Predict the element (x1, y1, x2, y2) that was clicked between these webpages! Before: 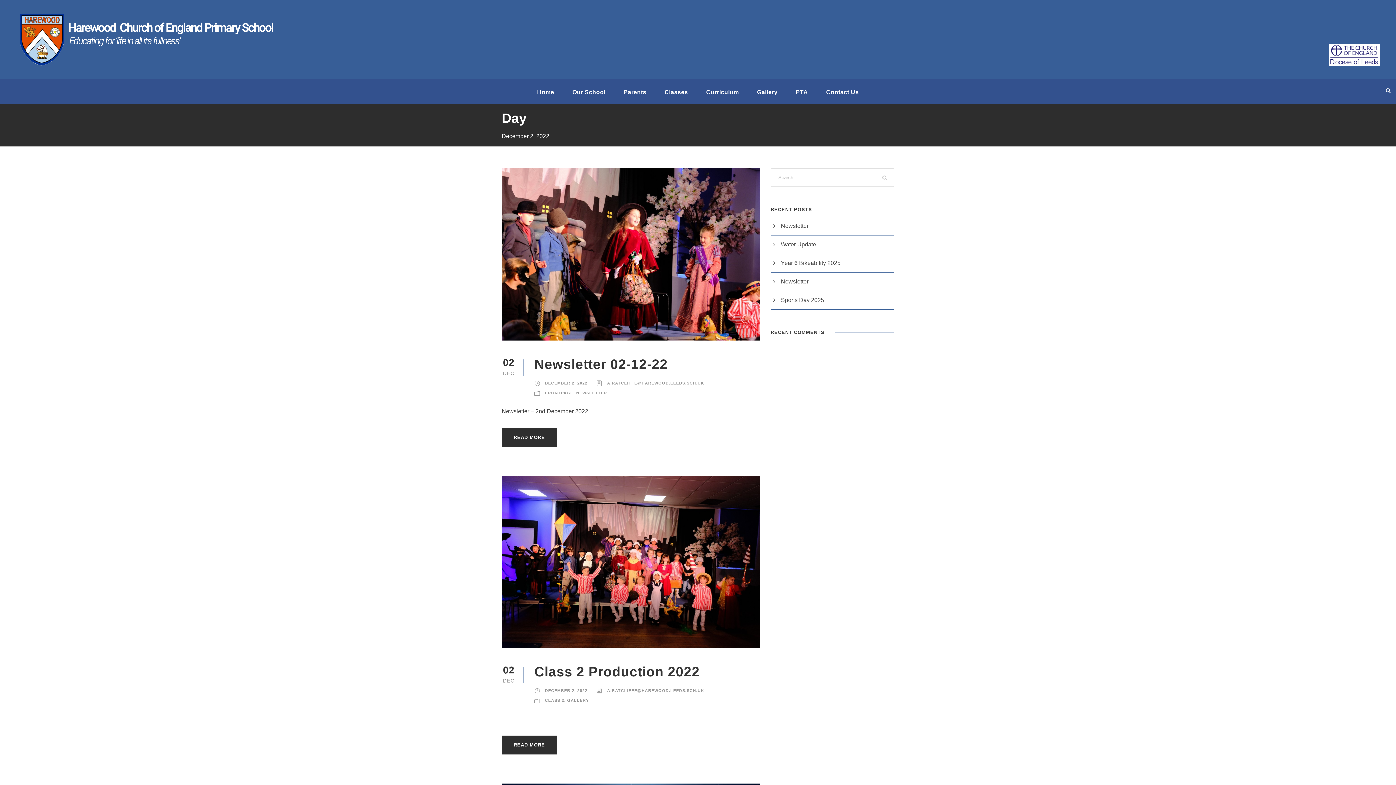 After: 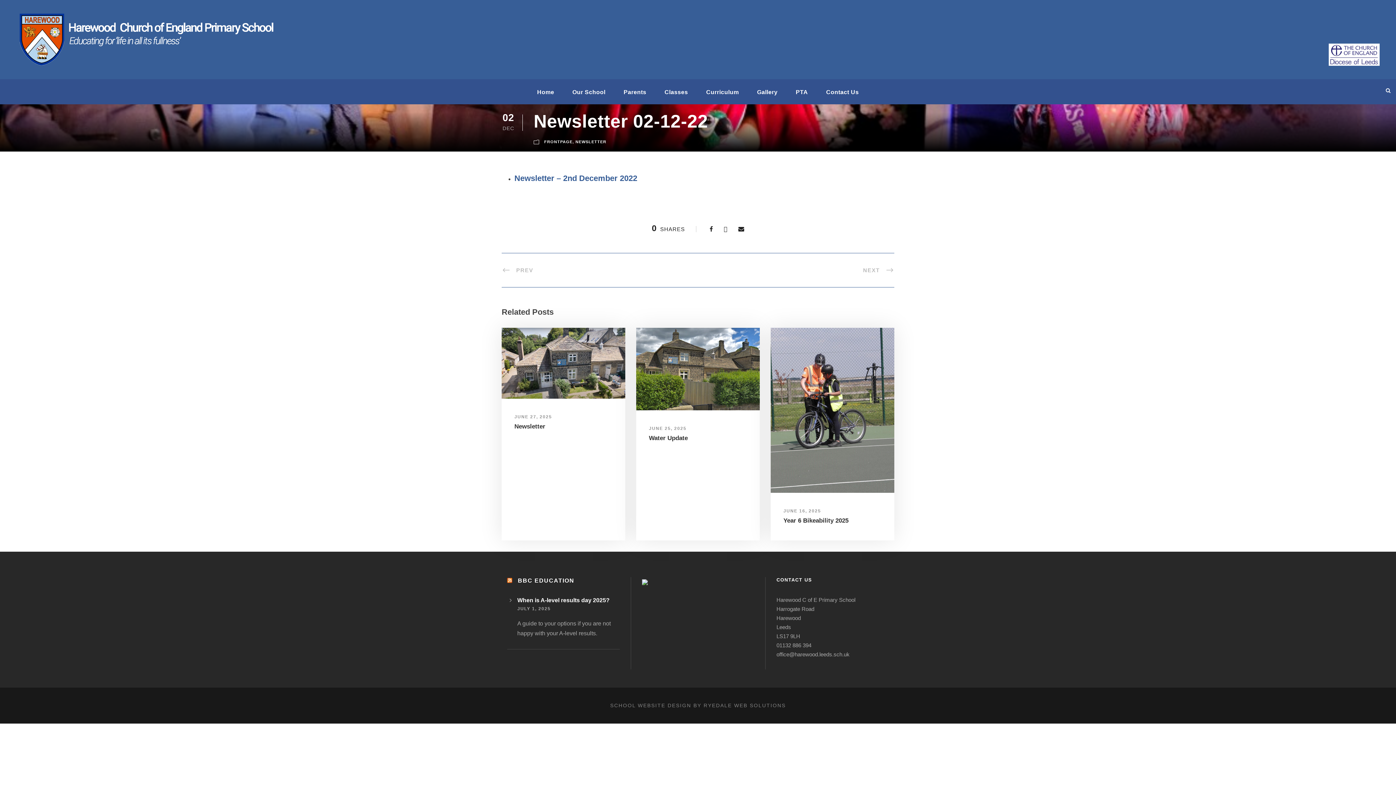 Action: bbox: (534, 356, 668, 371) label: Newsletter 02-12-22